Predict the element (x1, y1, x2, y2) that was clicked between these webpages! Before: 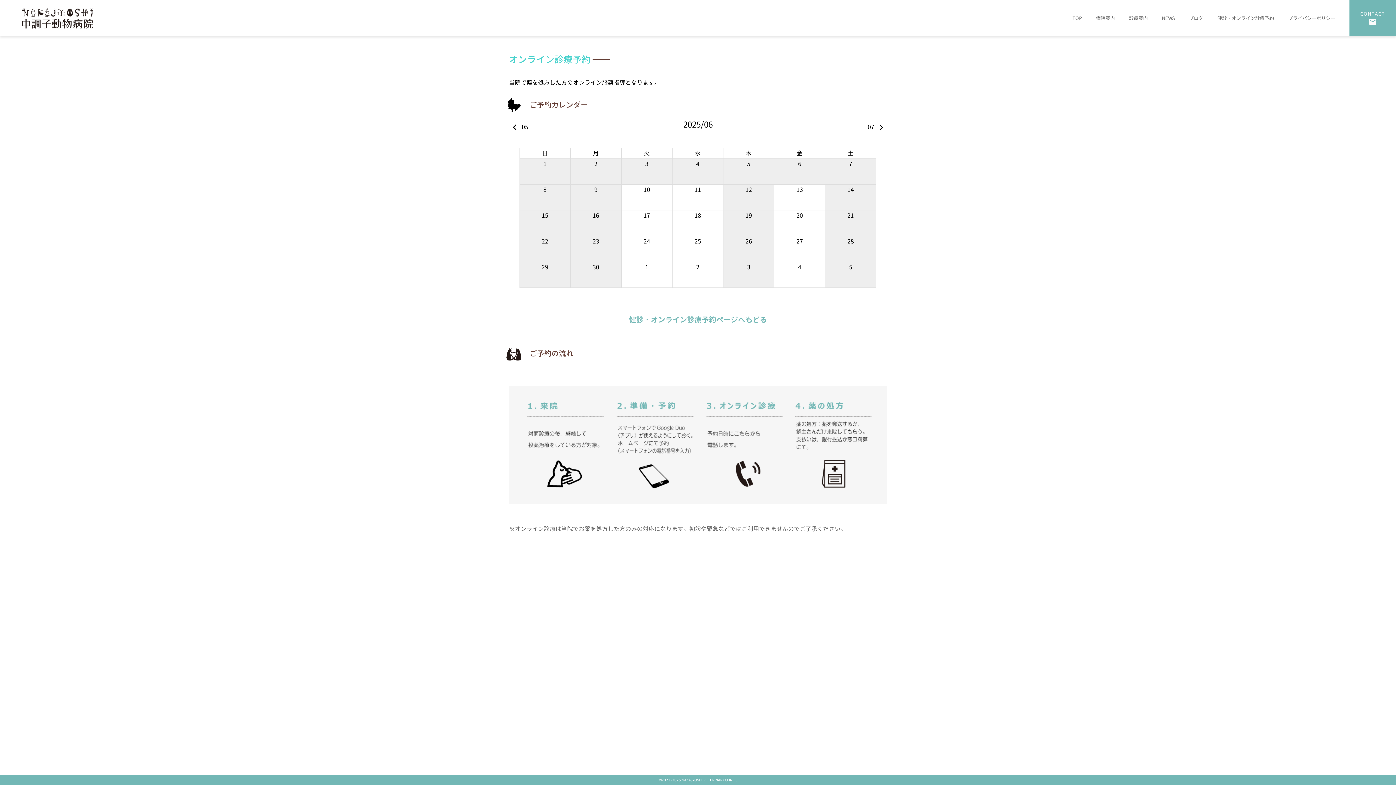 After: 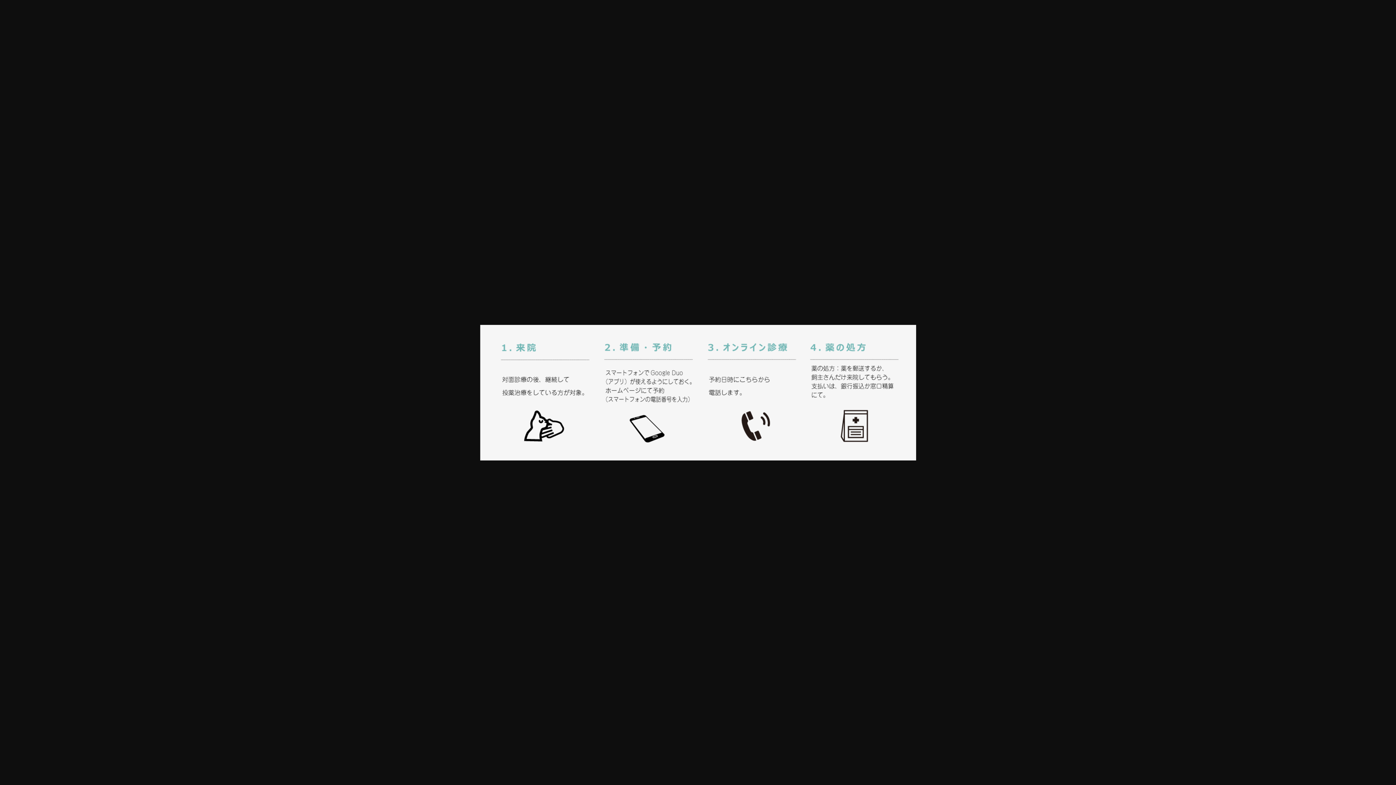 Action: bbox: (509, 386, 887, 504)